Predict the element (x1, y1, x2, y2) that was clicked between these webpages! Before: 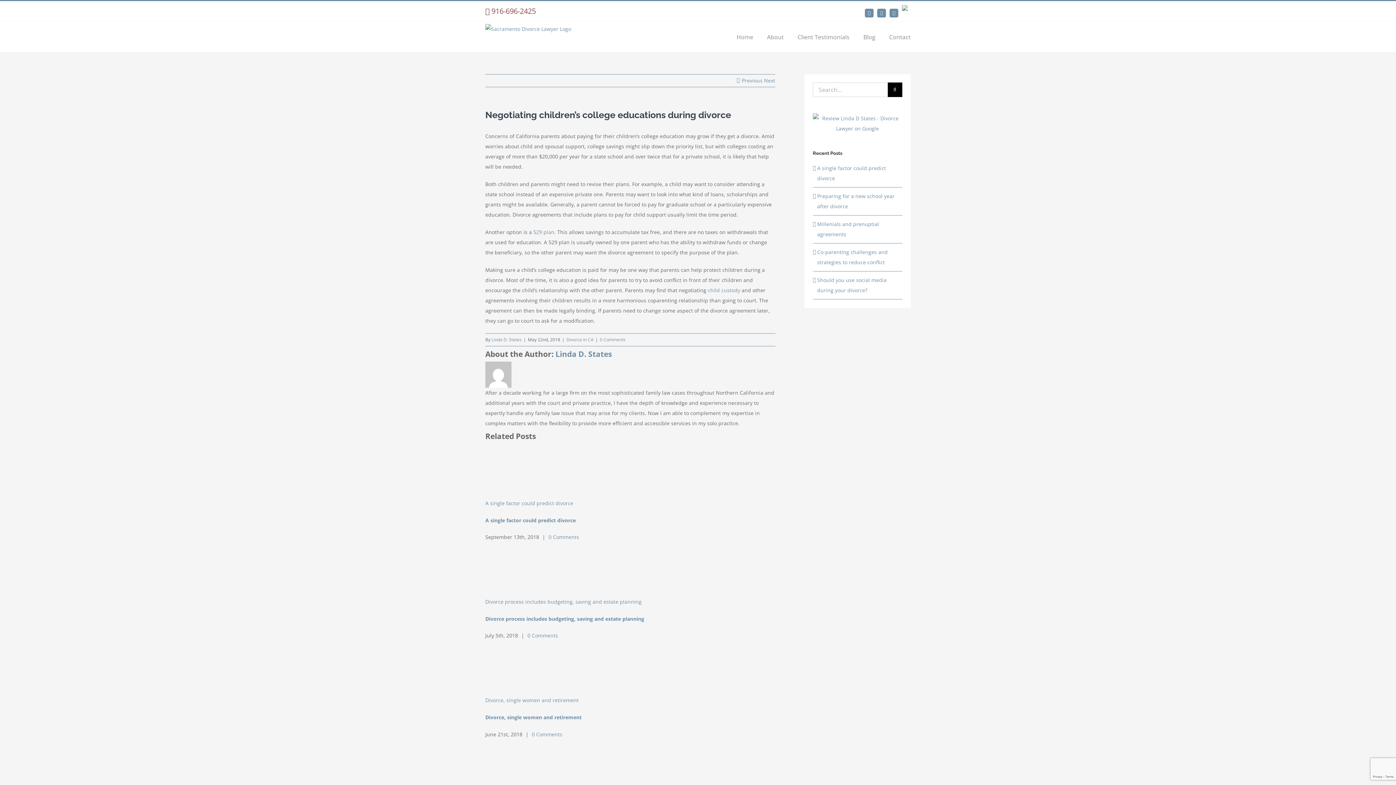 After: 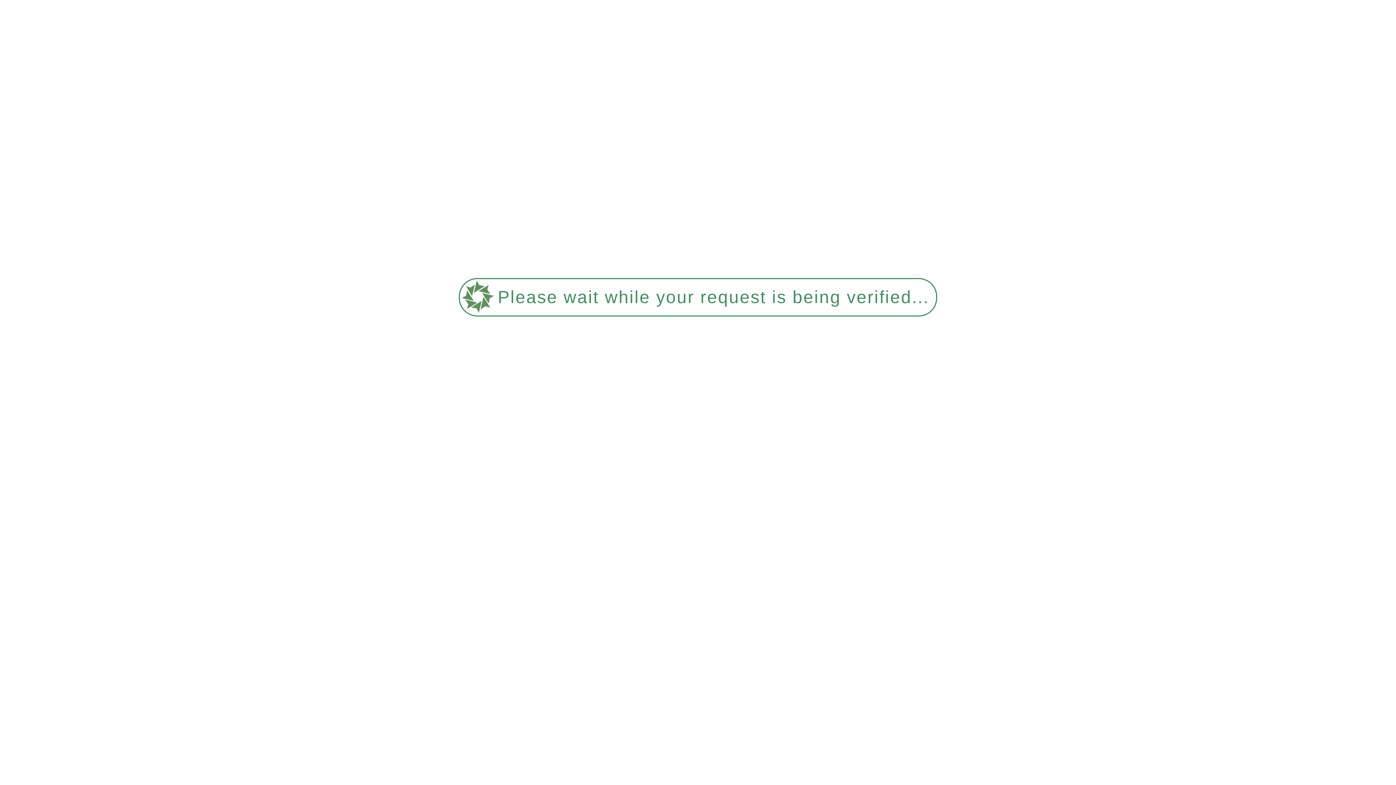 Action: bbox: (527, 632, 558, 639) label: 0 Comments